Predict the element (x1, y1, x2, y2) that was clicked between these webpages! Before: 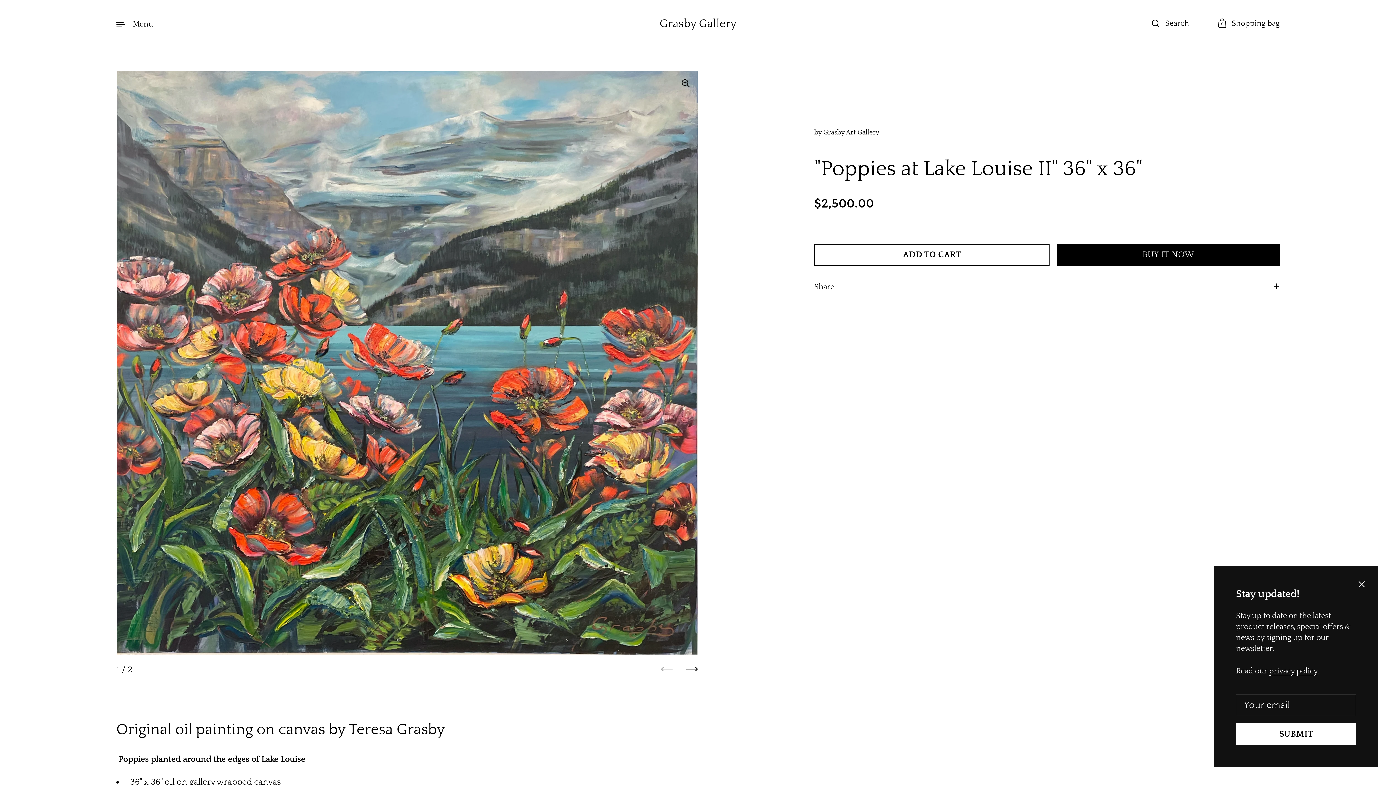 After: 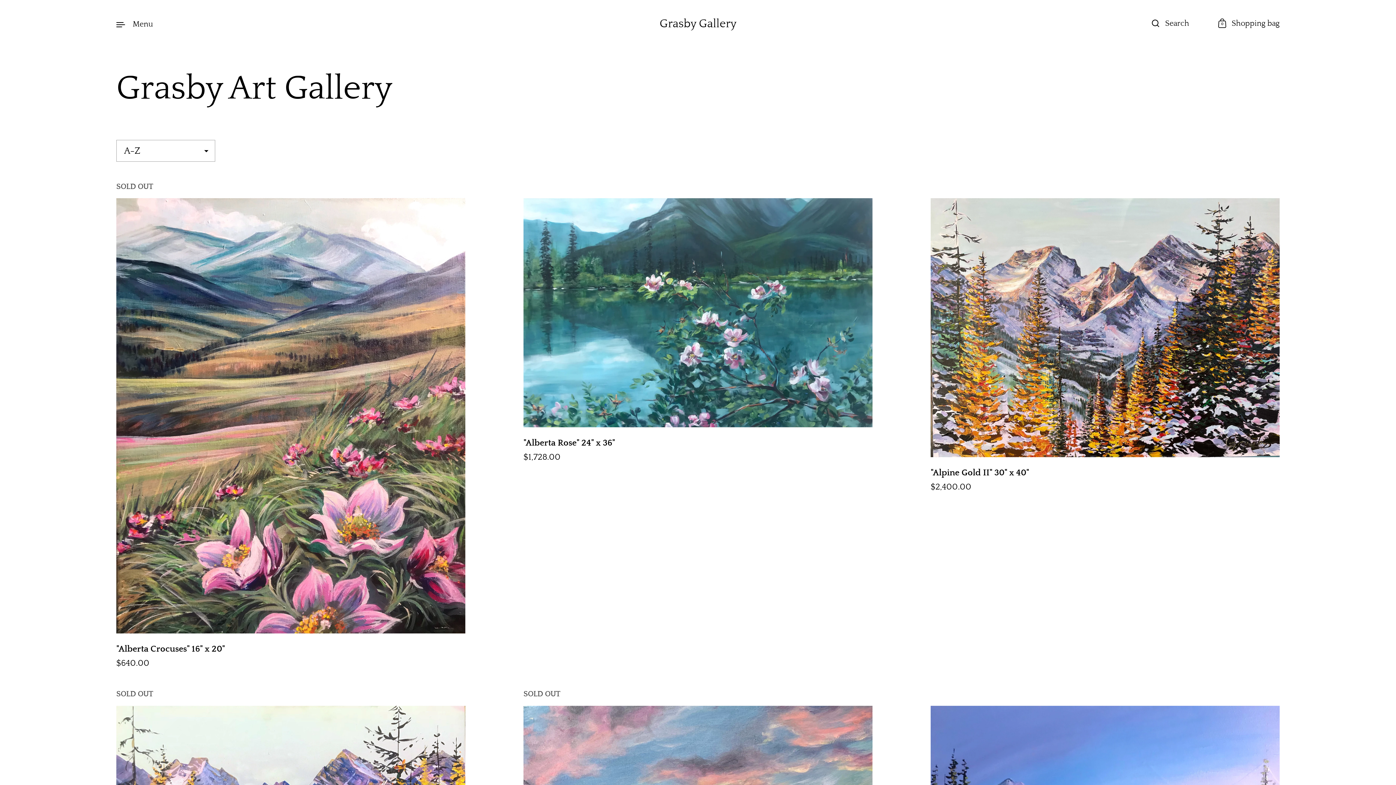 Action: bbox: (823, 128, 879, 136) label: Grasby Art Gallery